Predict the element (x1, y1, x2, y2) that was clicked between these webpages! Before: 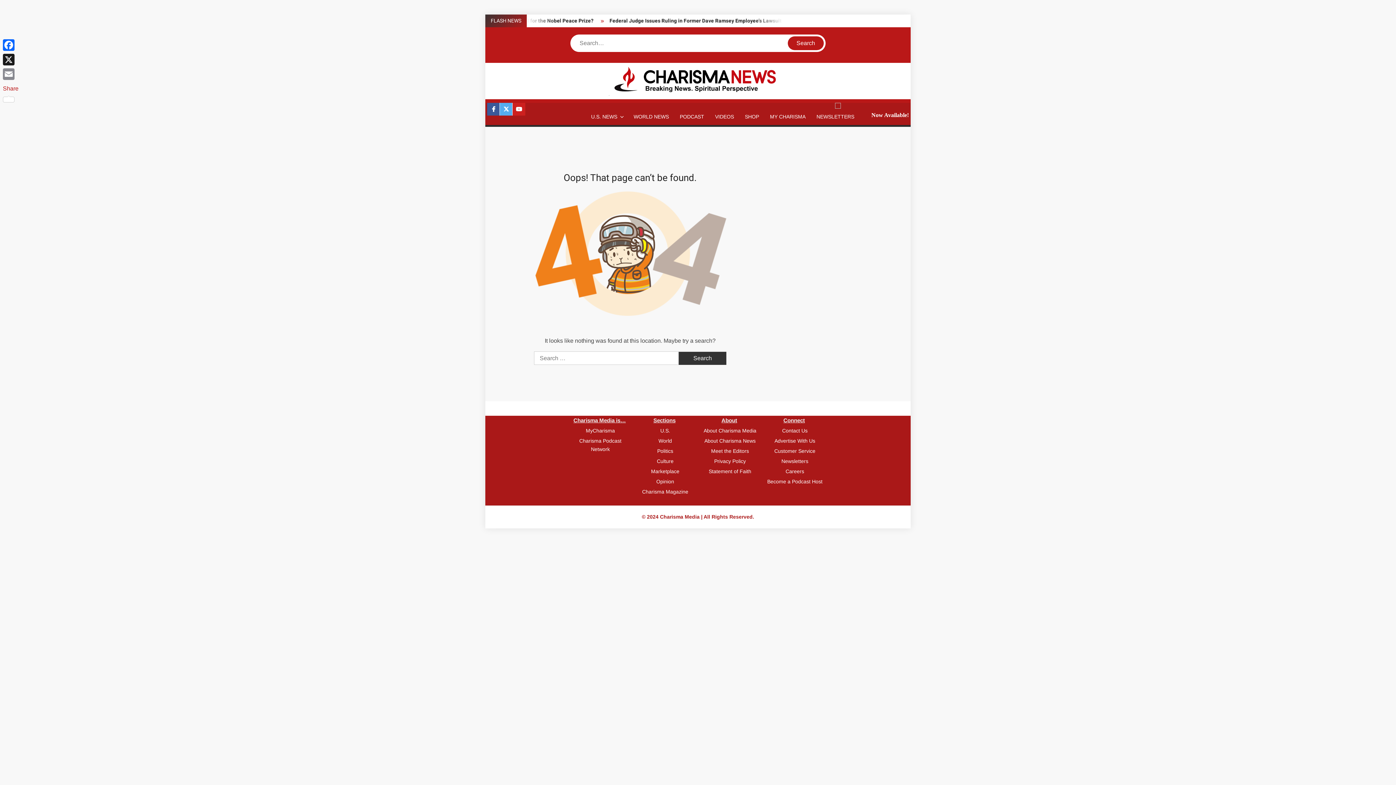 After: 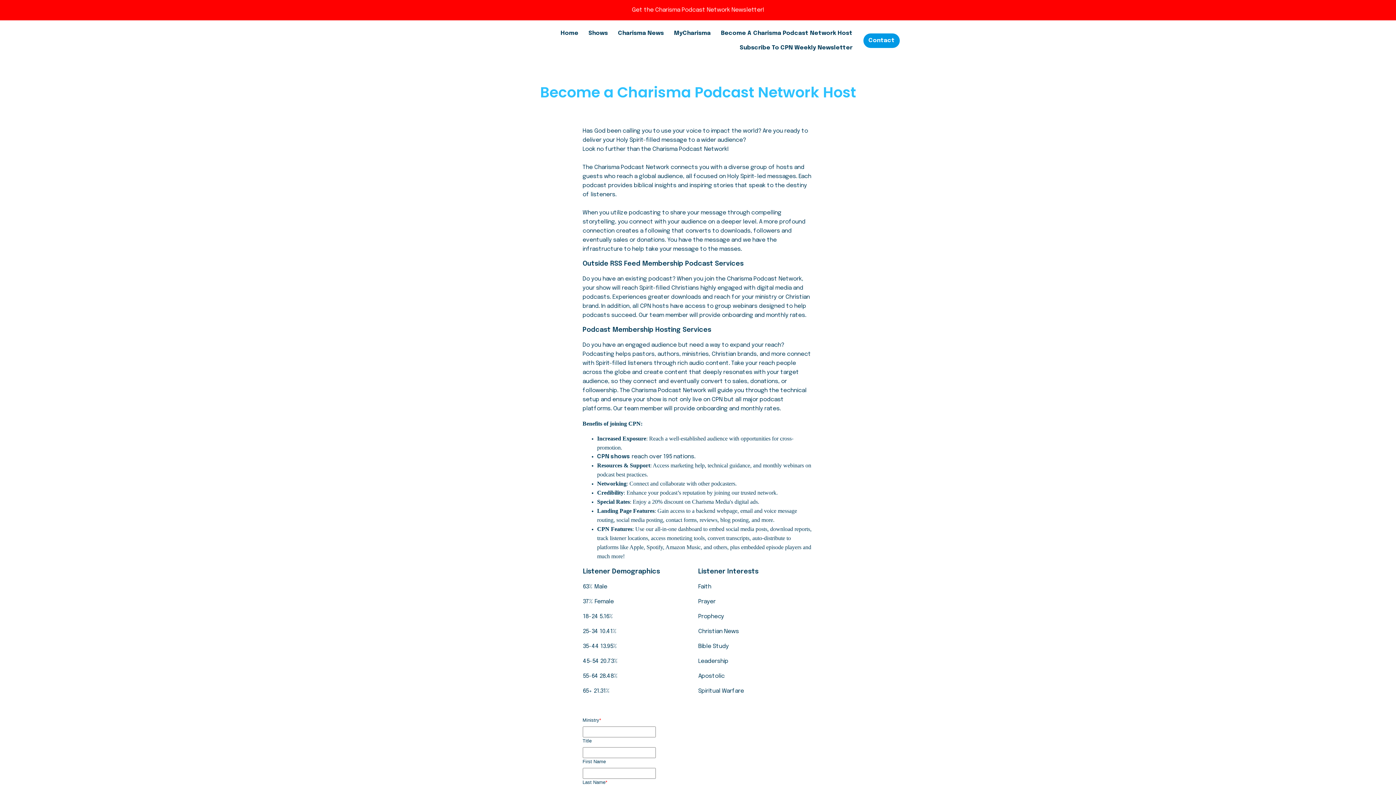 Action: bbox: (764, 477, 825, 486) label: Become a Podcast Host